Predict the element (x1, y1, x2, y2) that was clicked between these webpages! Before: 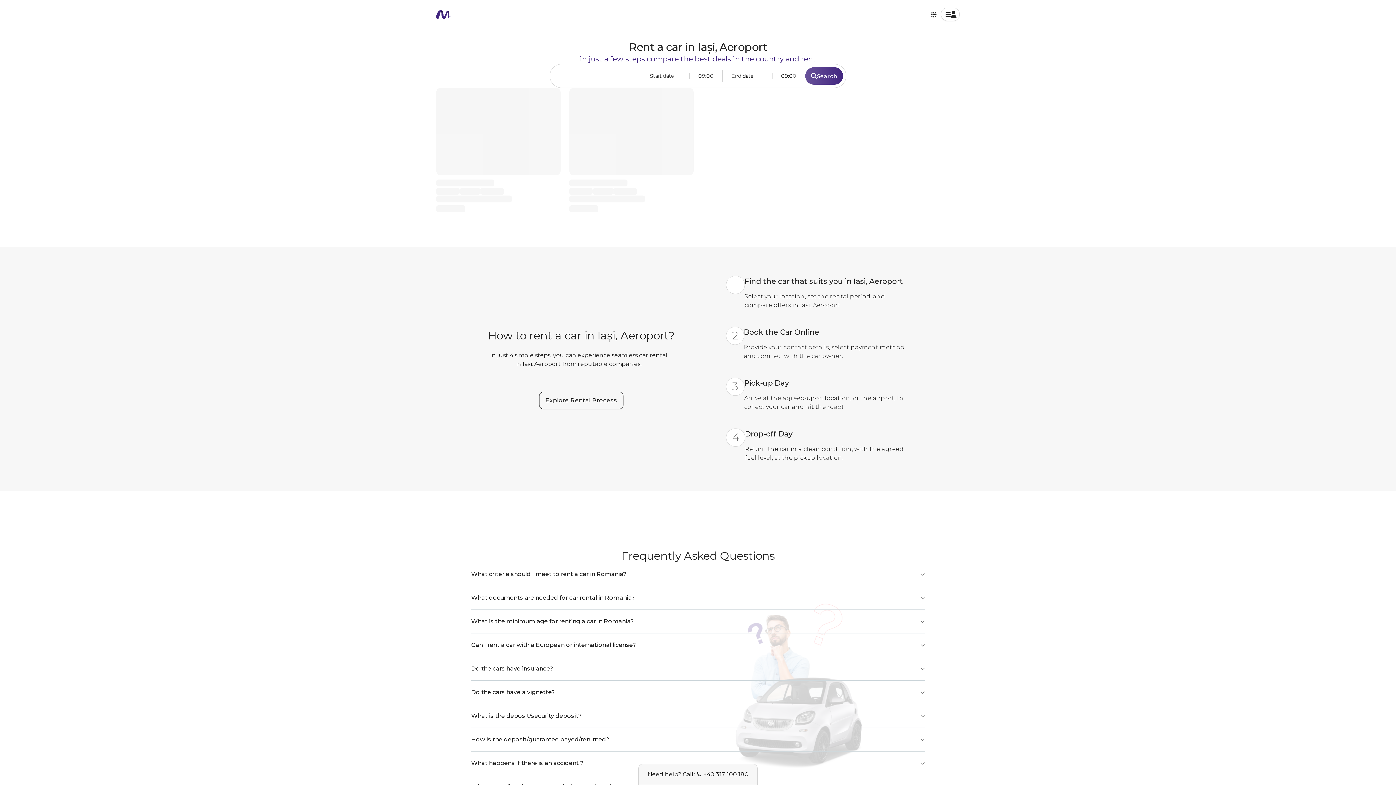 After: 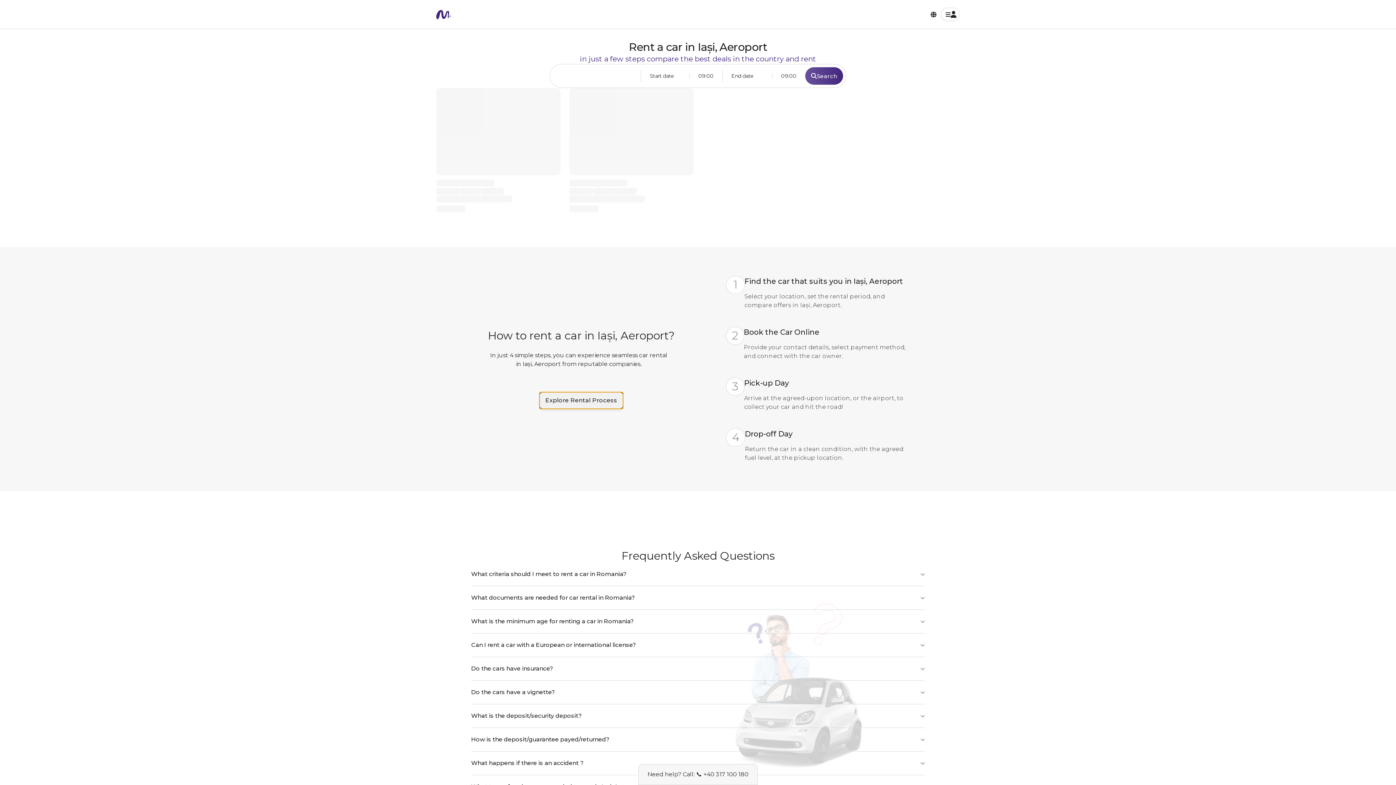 Action: bbox: (539, 392, 623, 409) label: Explore Rental Process